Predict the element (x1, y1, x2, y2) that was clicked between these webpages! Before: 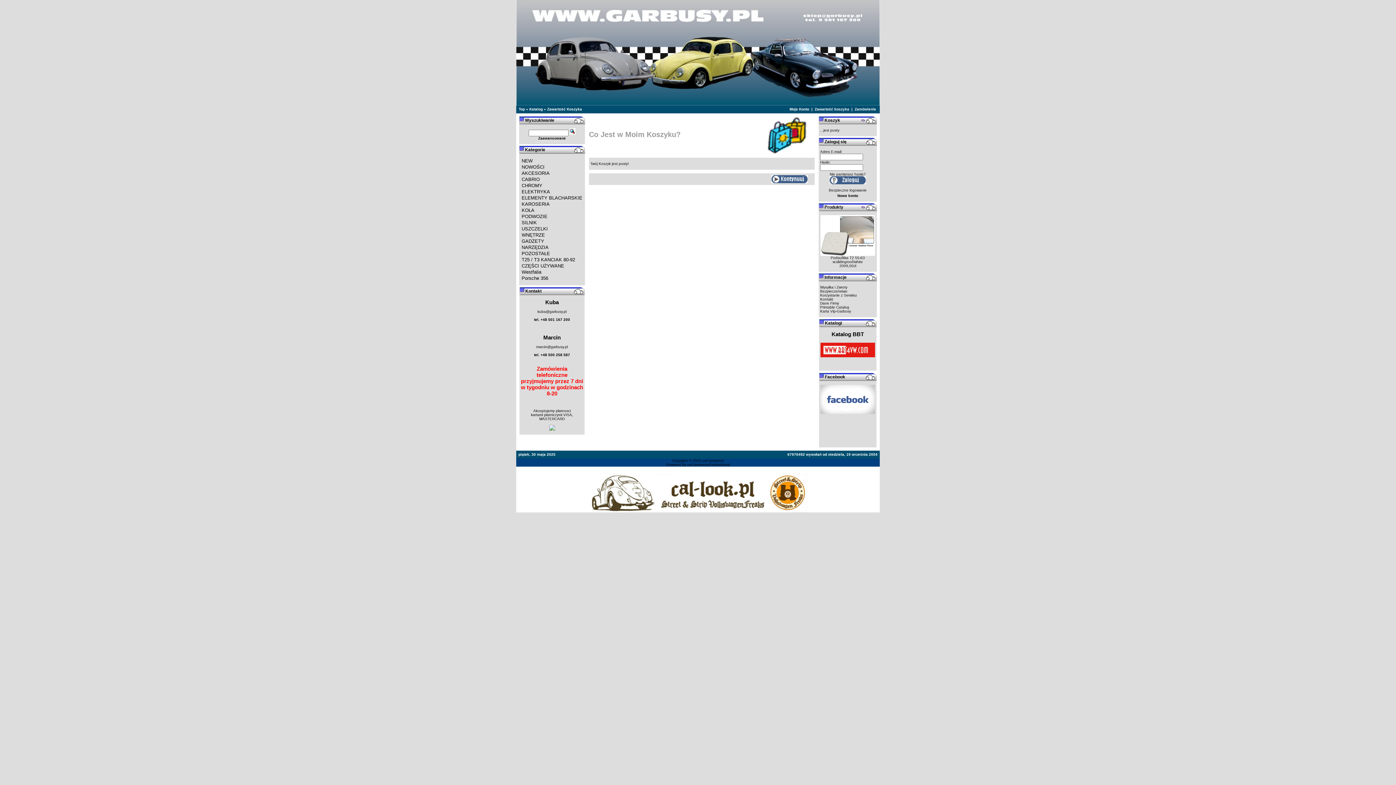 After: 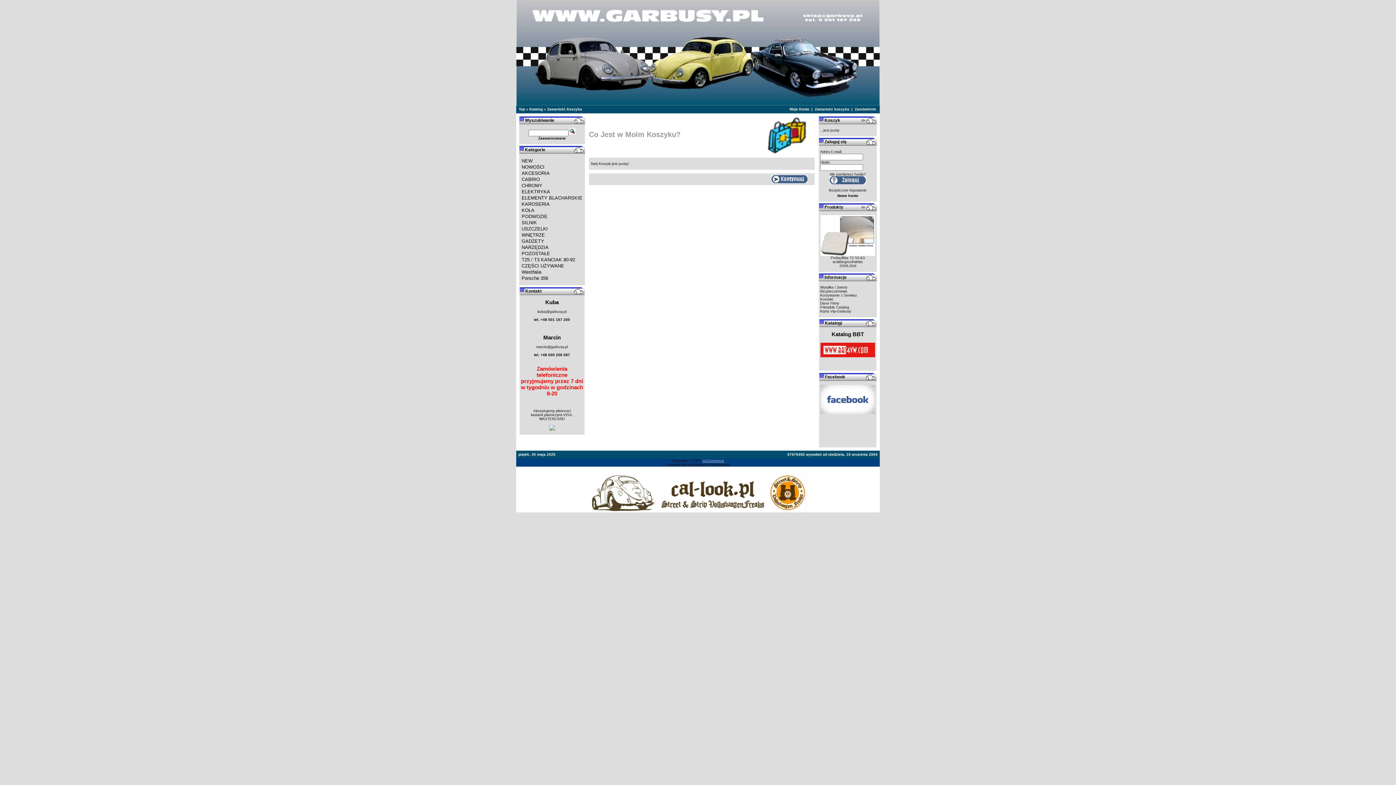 Action: bbox: (702, 458, 724, 462) label: osCommerce